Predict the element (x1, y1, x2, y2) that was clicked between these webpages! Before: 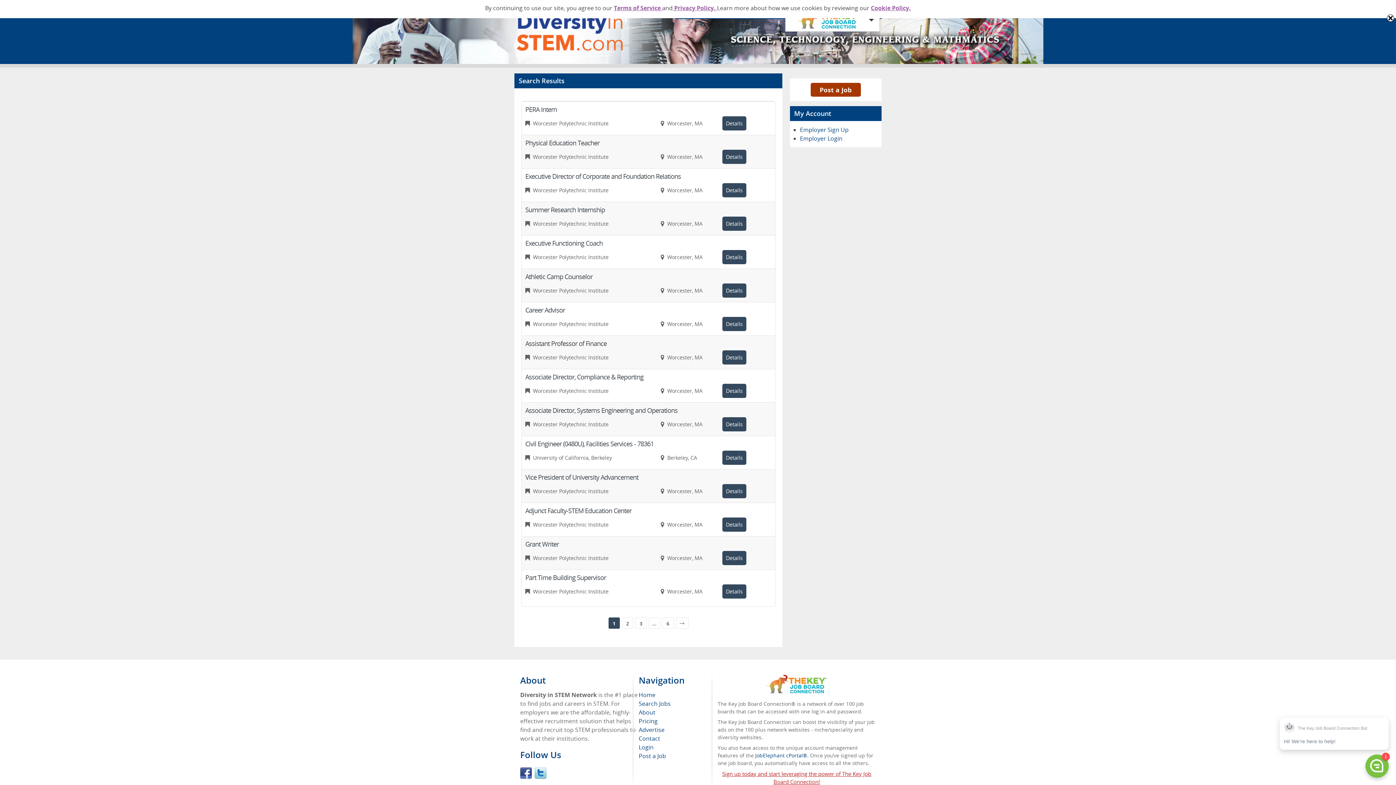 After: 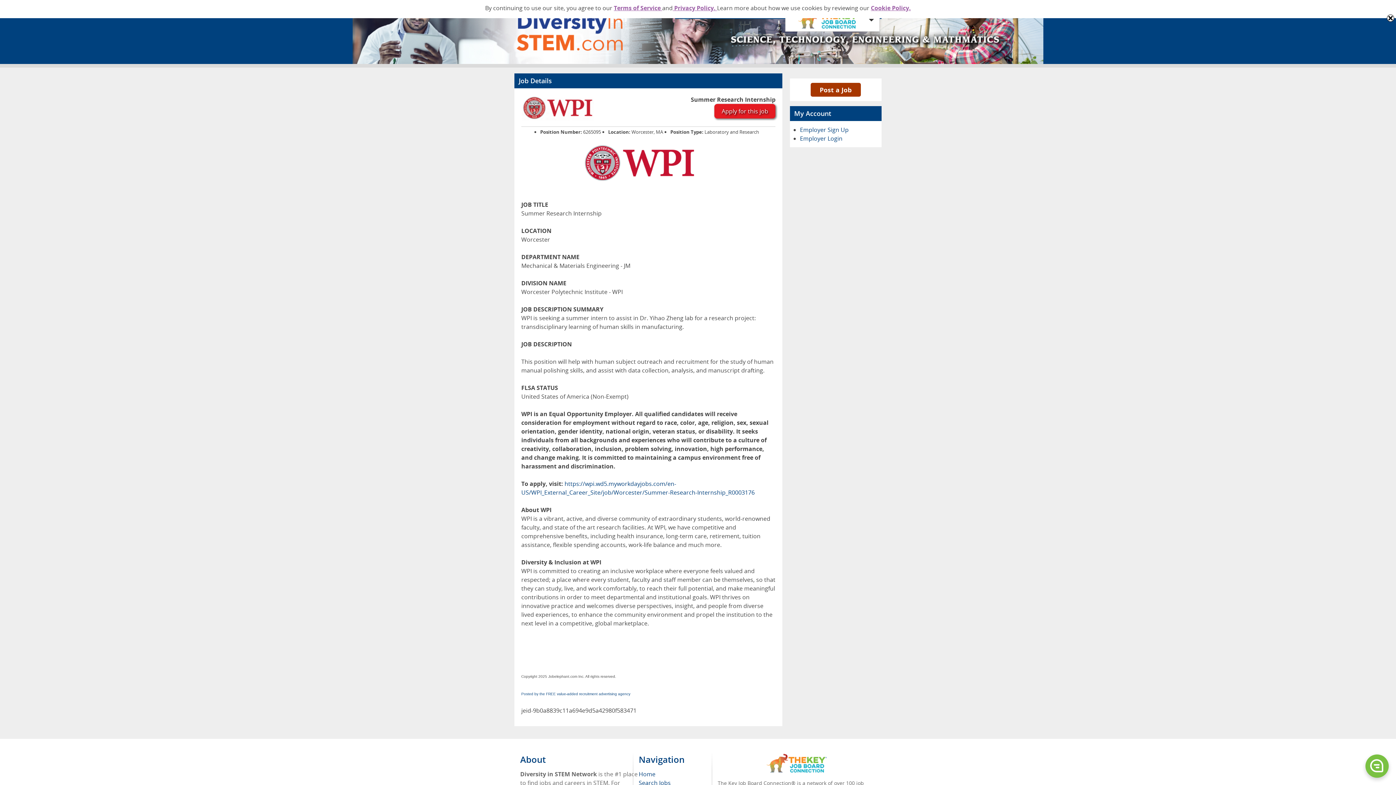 Action: bbox: (525, 205, 605, 214) label: Summer Research Internship